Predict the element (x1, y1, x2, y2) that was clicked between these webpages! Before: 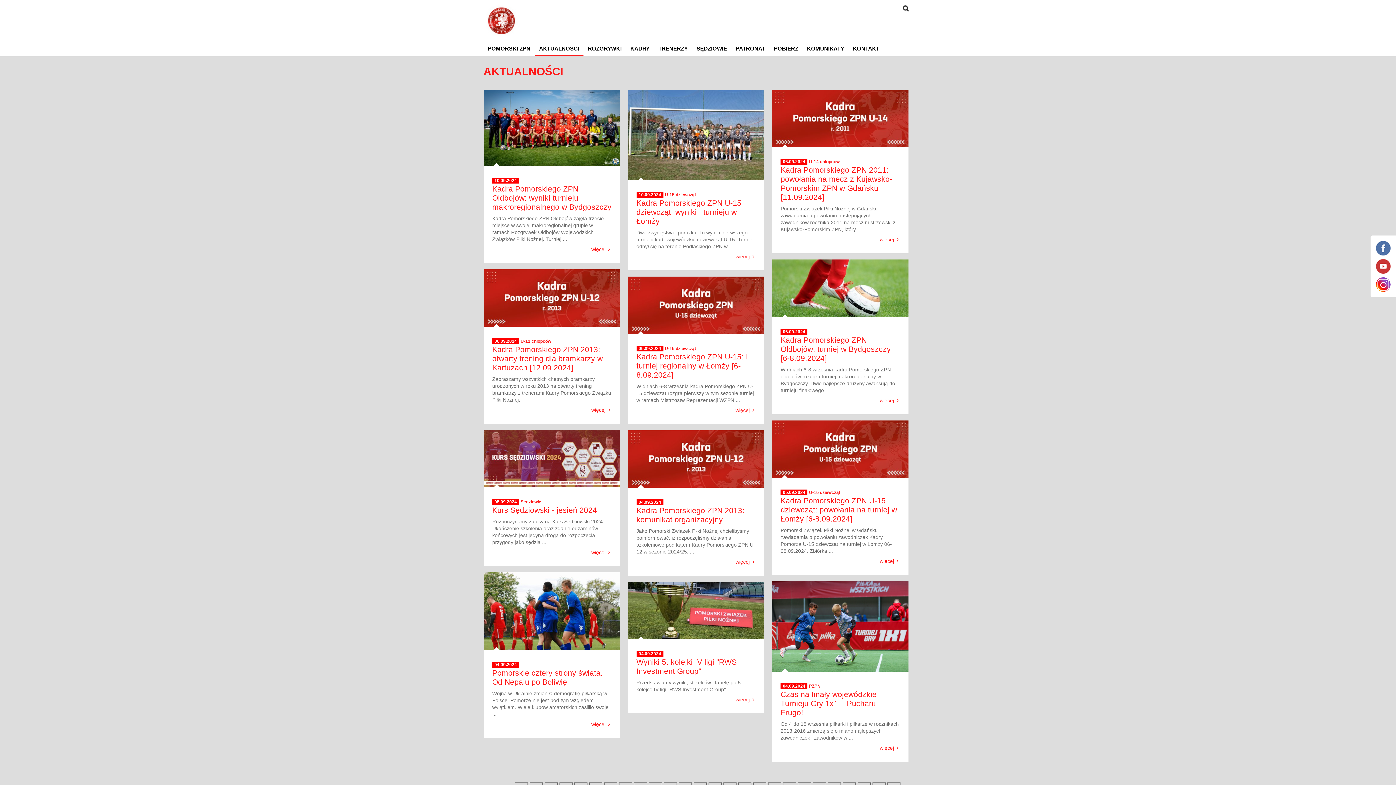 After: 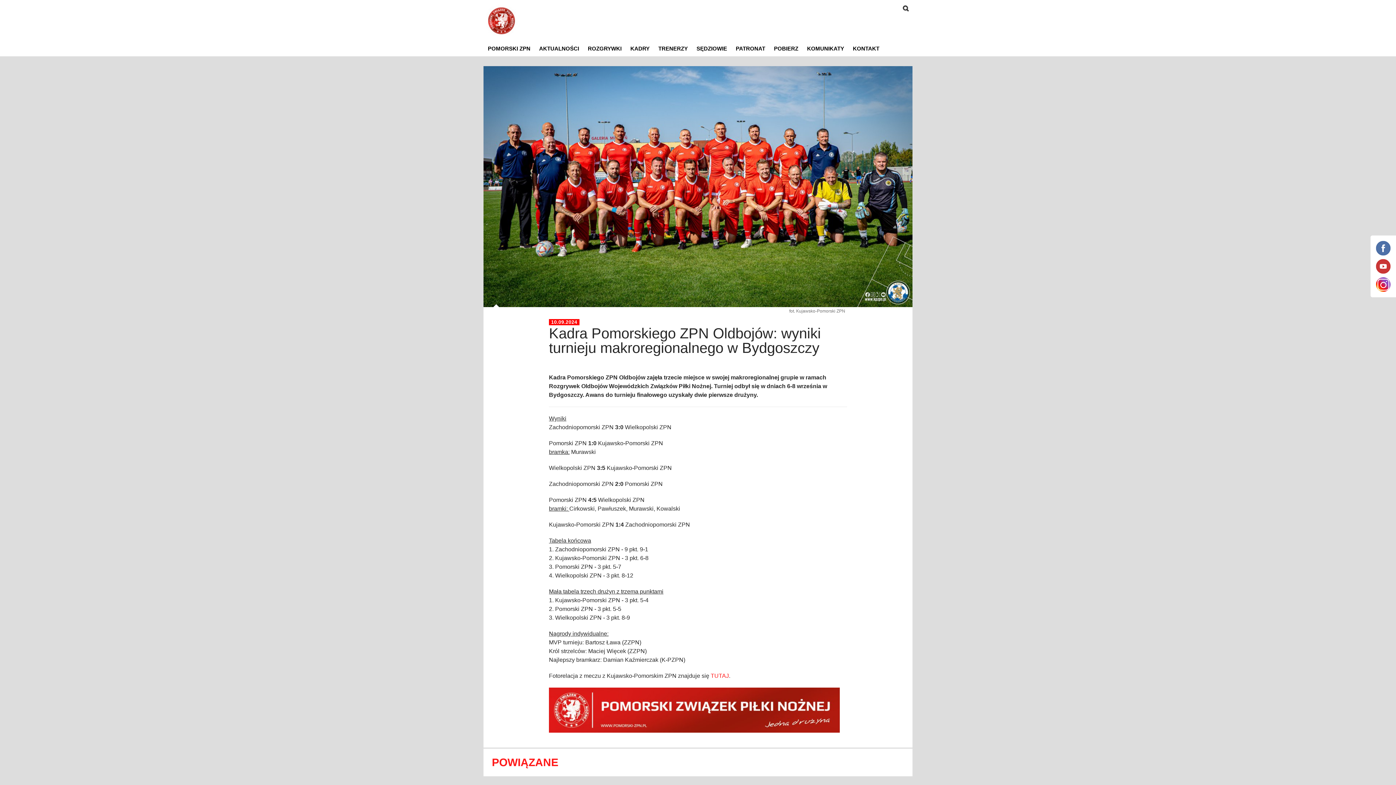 Action: bbox: (591, 245, 612, 252) label: więcej